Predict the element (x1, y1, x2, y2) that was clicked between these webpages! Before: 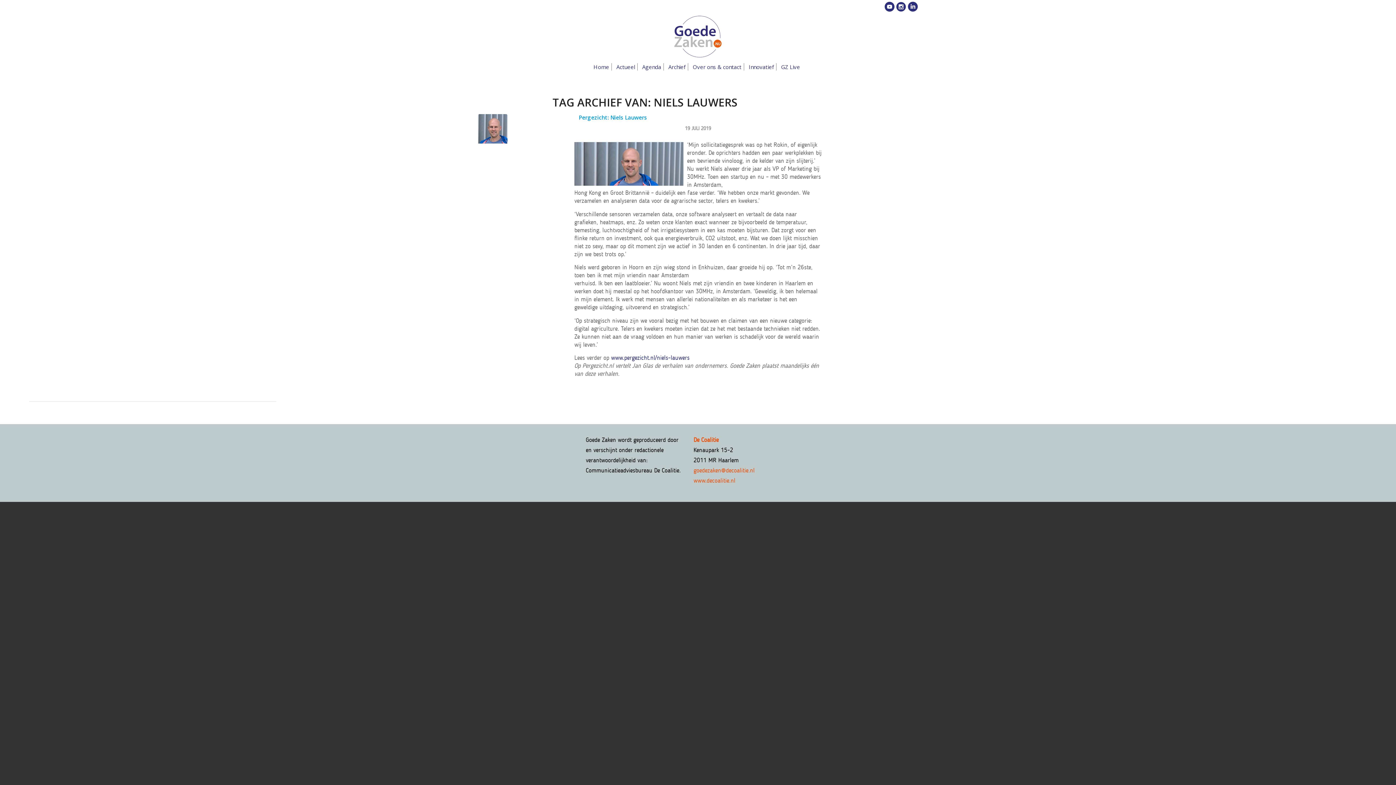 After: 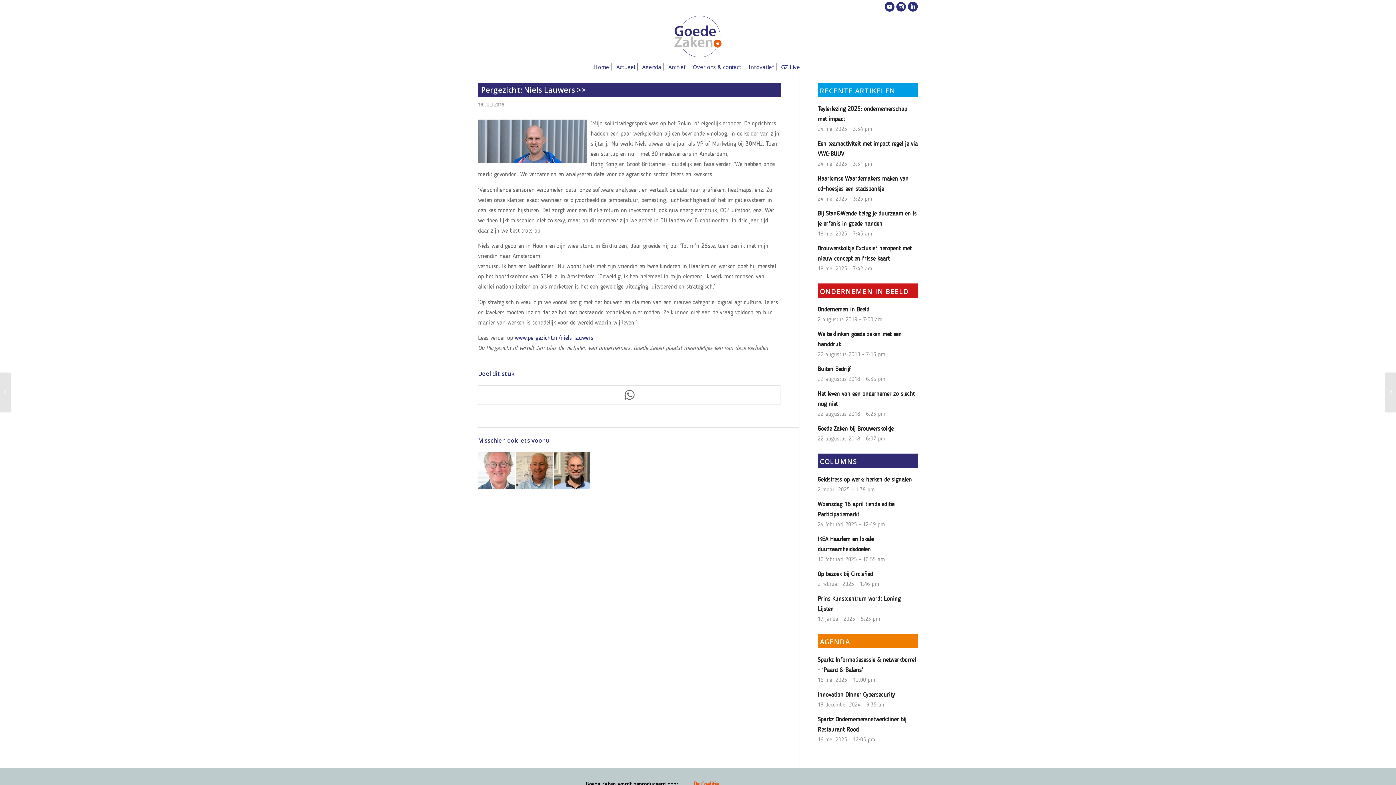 Action: label: Pergezicht: Niels Lauwers bbox: (578, 113, 647, 121)